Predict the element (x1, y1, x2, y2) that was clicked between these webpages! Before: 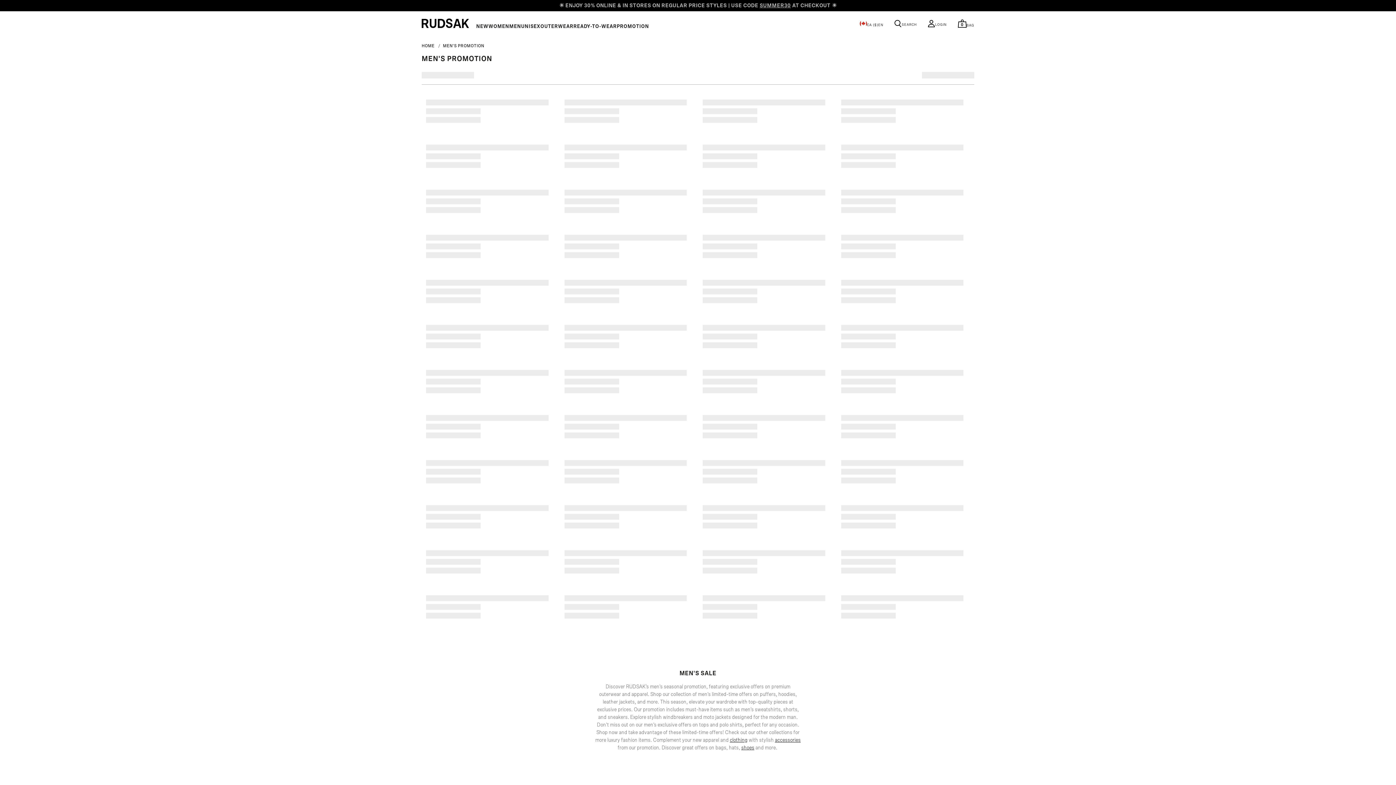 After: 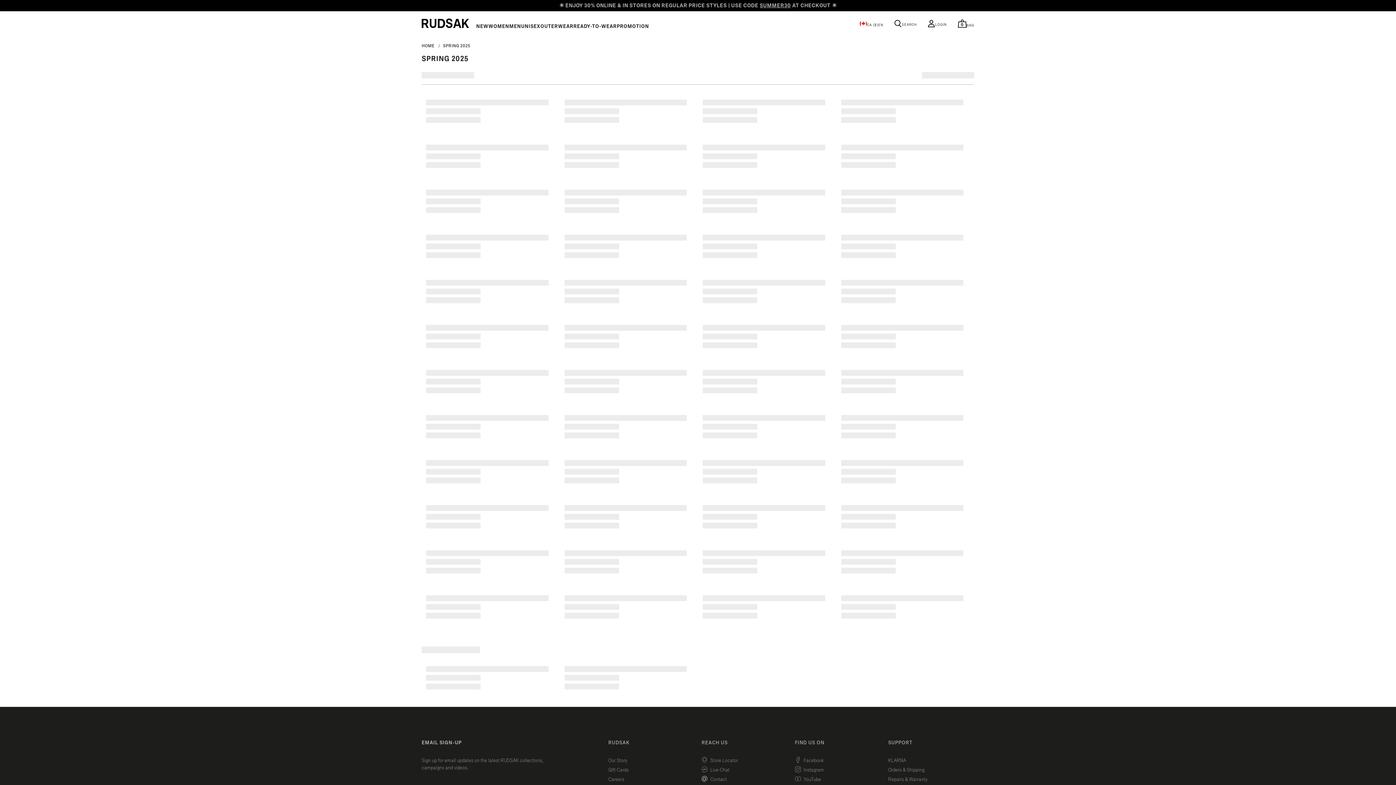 Action: label: NEW bbox: (476, 24, 488, 29)